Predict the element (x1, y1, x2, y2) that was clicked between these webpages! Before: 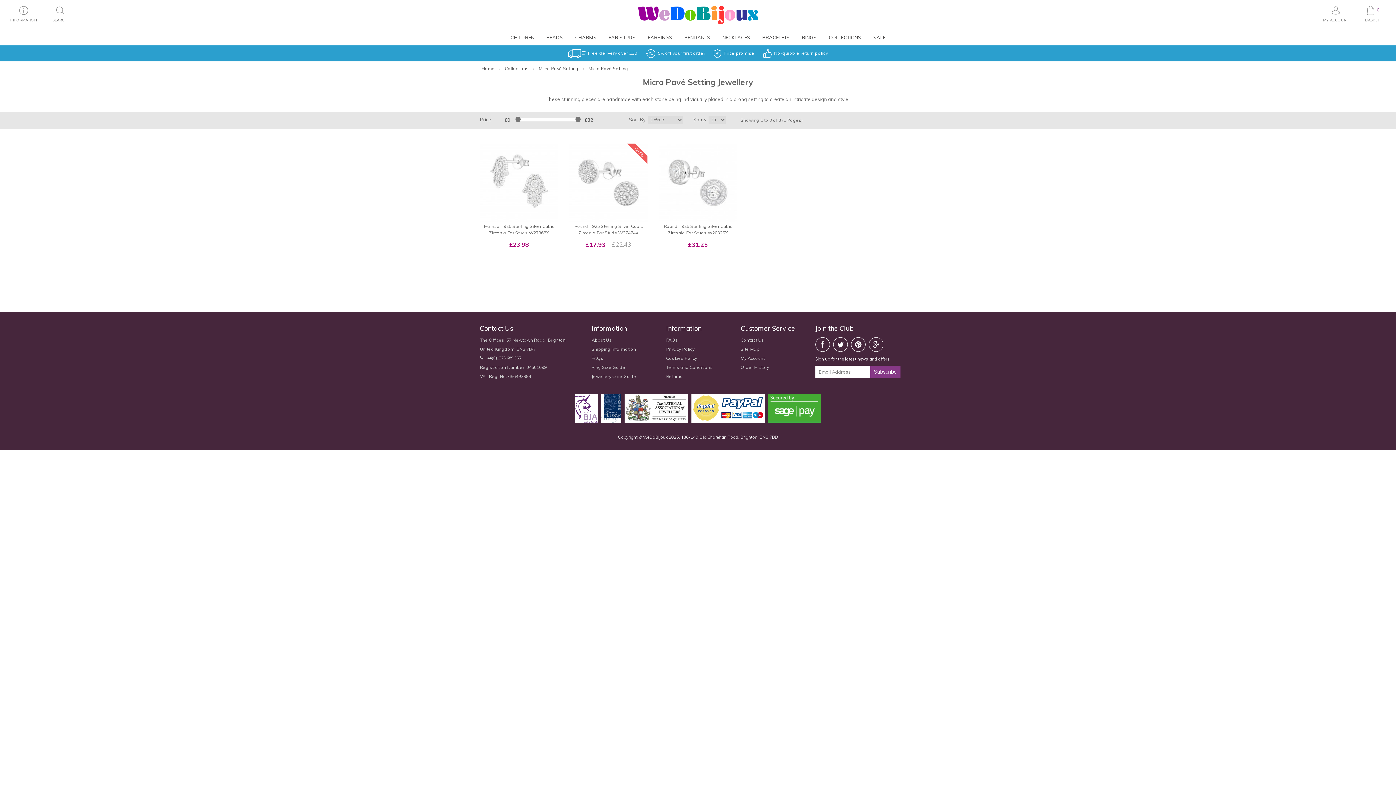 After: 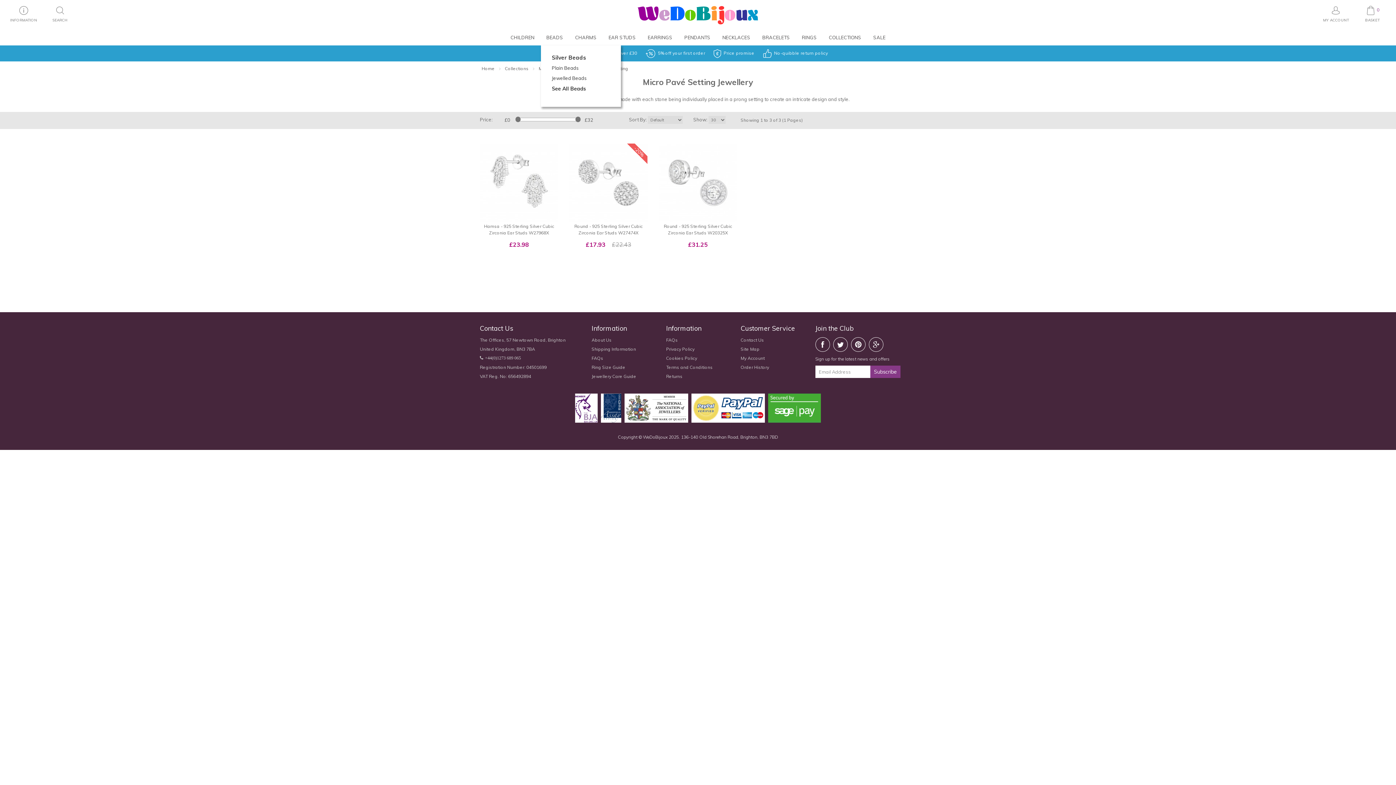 Action: bbox: (541, 27, 568, 45) label: BEADS